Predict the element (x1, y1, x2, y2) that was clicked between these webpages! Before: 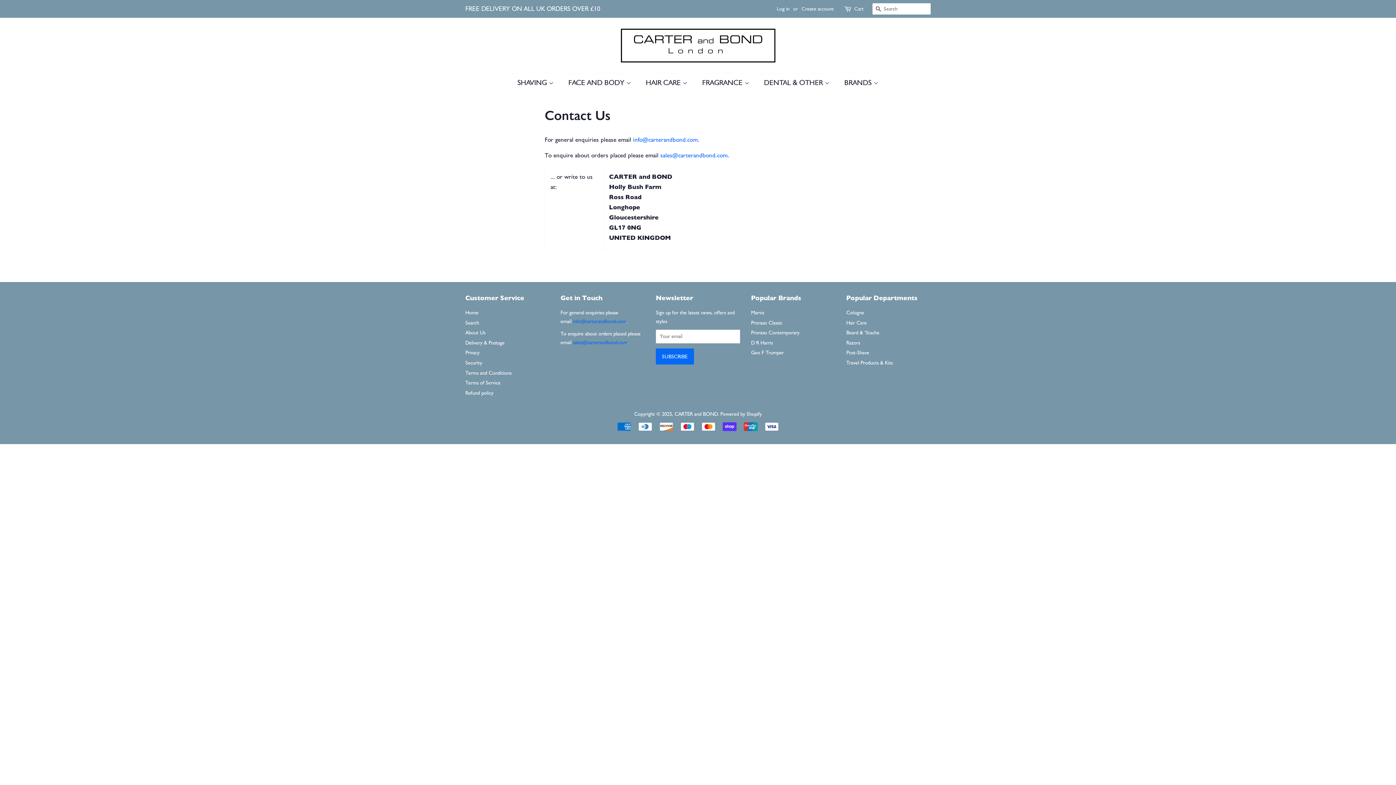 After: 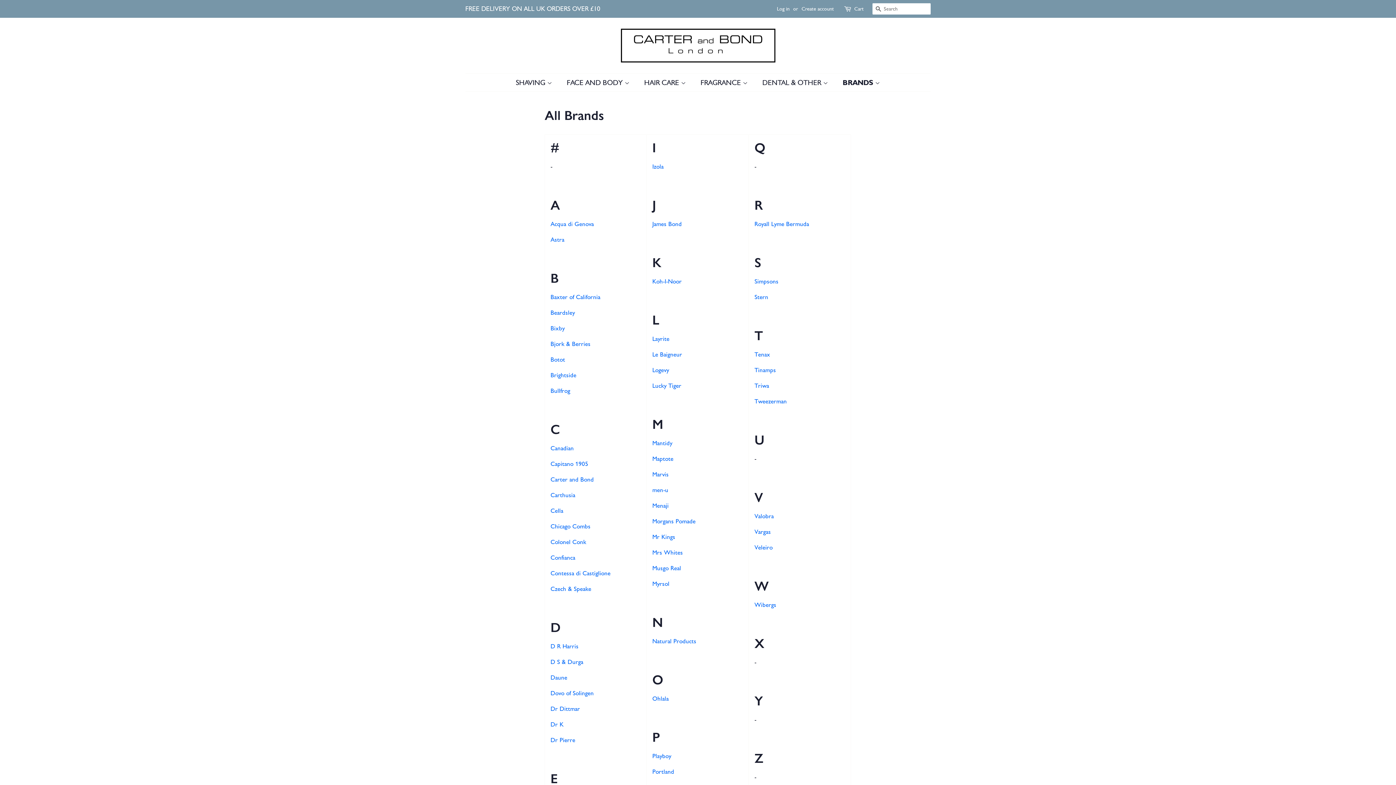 Action: label: BRANDS  bbox: (839, 73, 878, 91)